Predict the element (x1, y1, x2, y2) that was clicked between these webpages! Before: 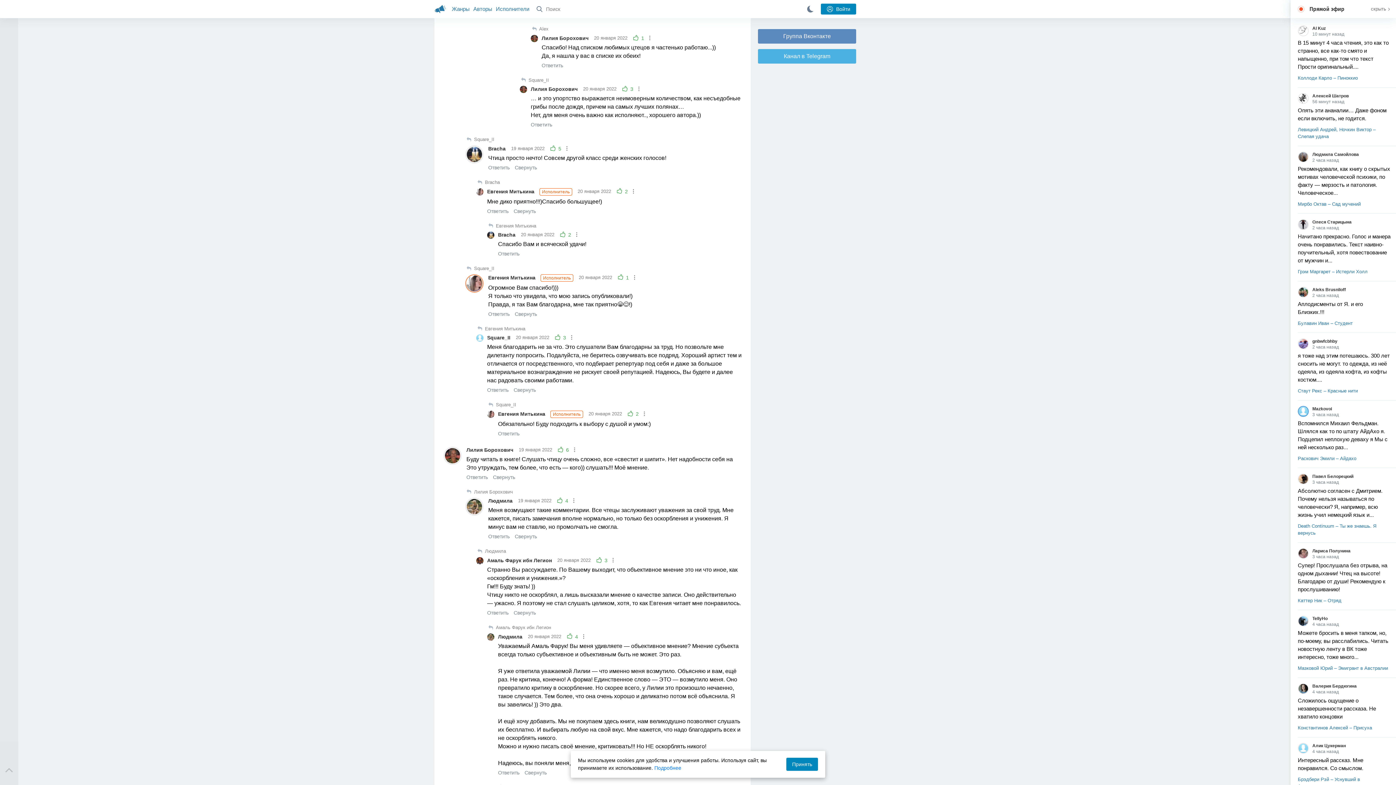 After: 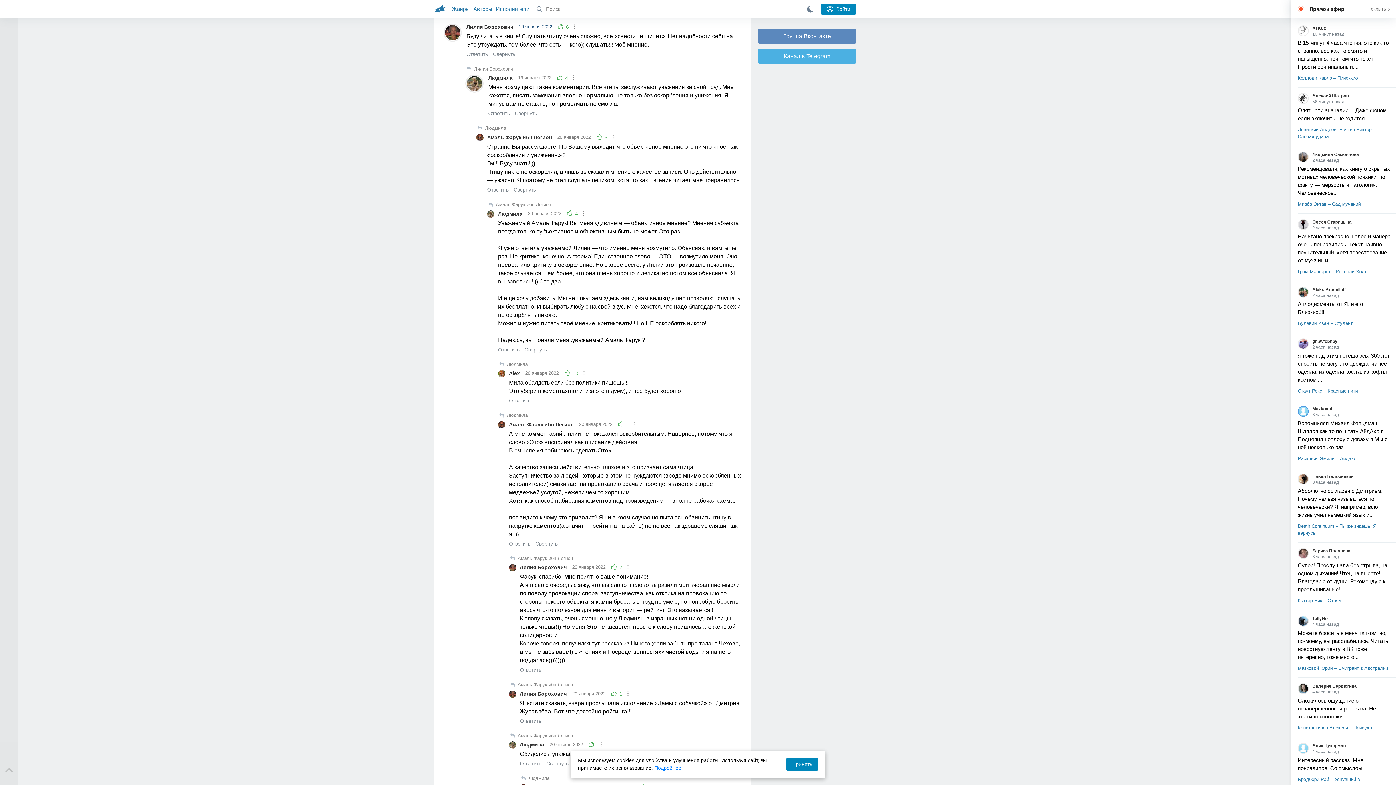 Action: label: 19 января 2022 bbox: (518, 446, 552, 453)